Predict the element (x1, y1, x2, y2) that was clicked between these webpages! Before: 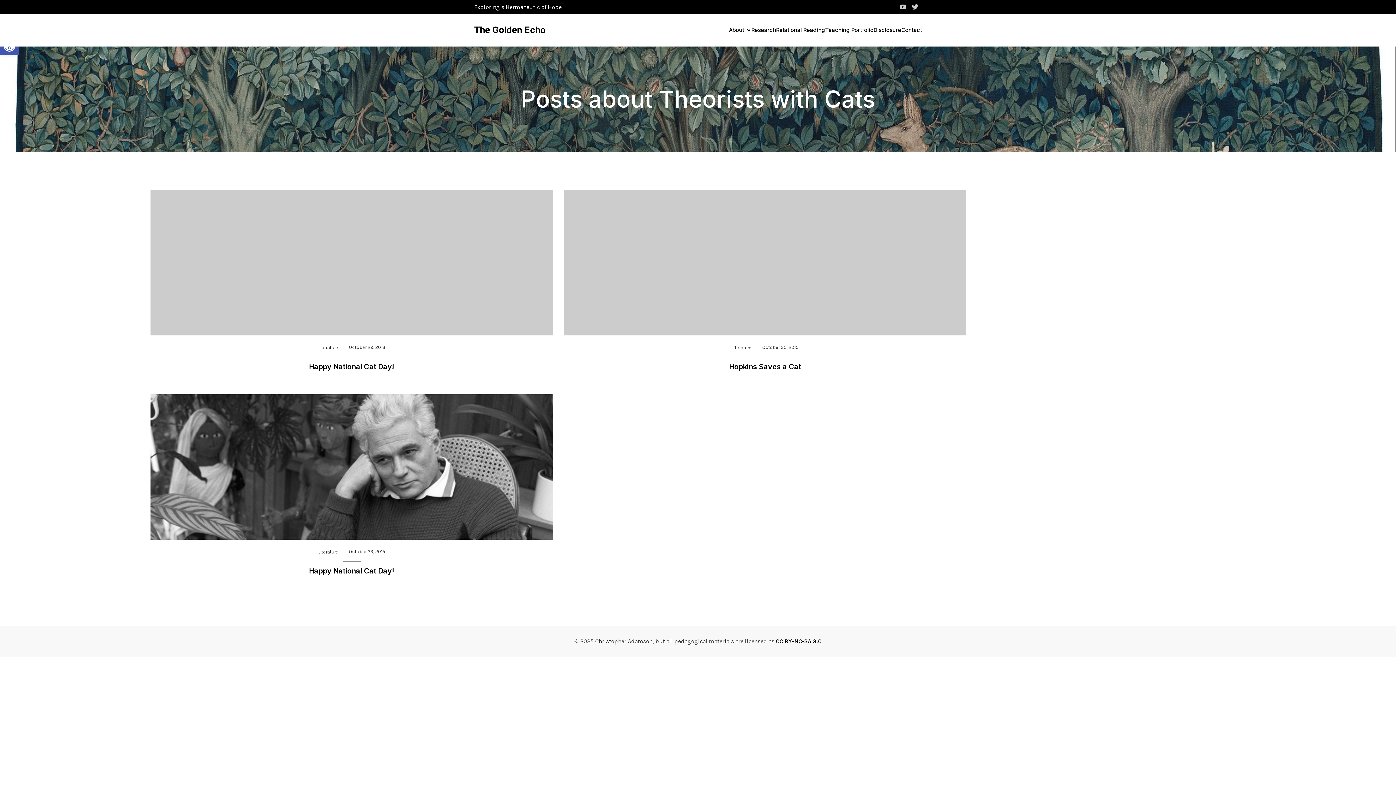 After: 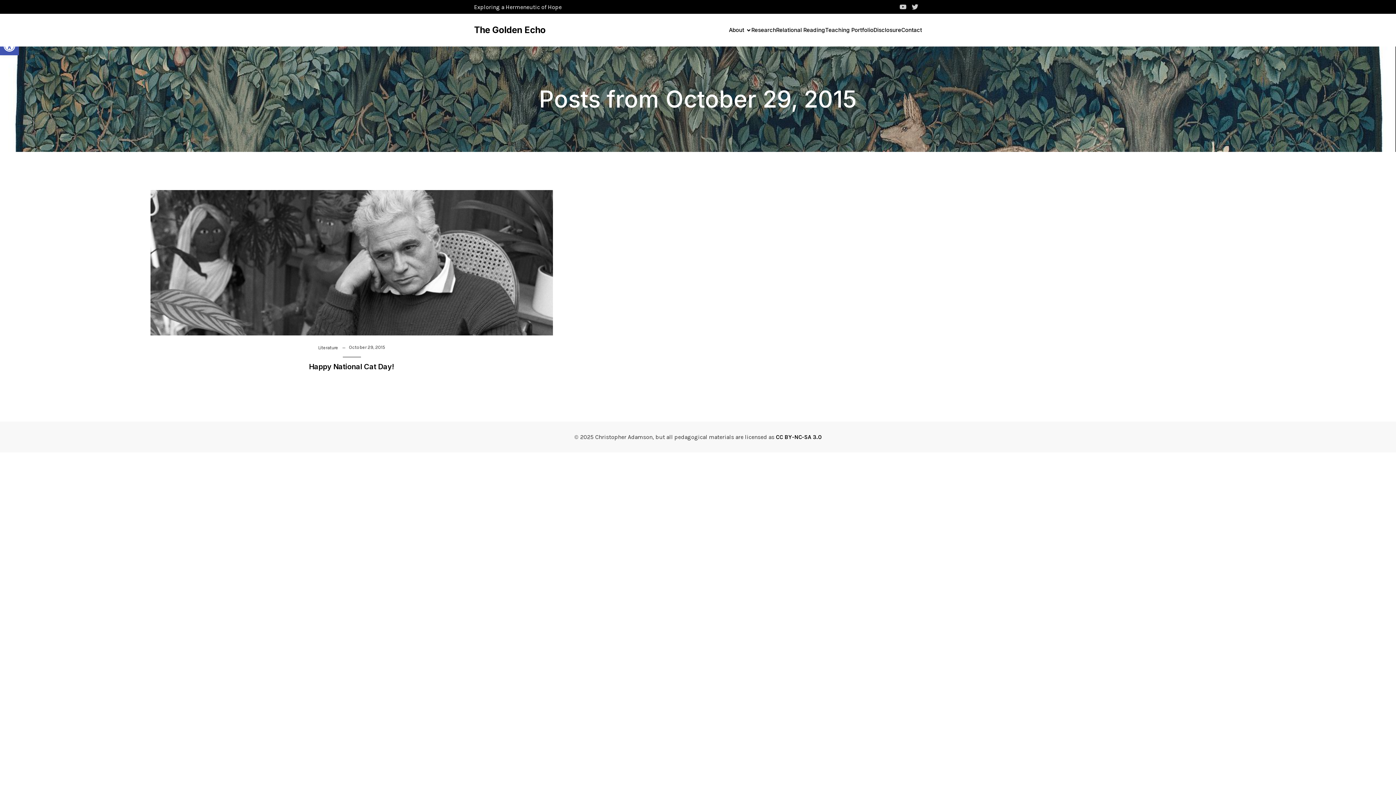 Action: label: October 29, 2015 bbox: (349, 548, 385, 555)